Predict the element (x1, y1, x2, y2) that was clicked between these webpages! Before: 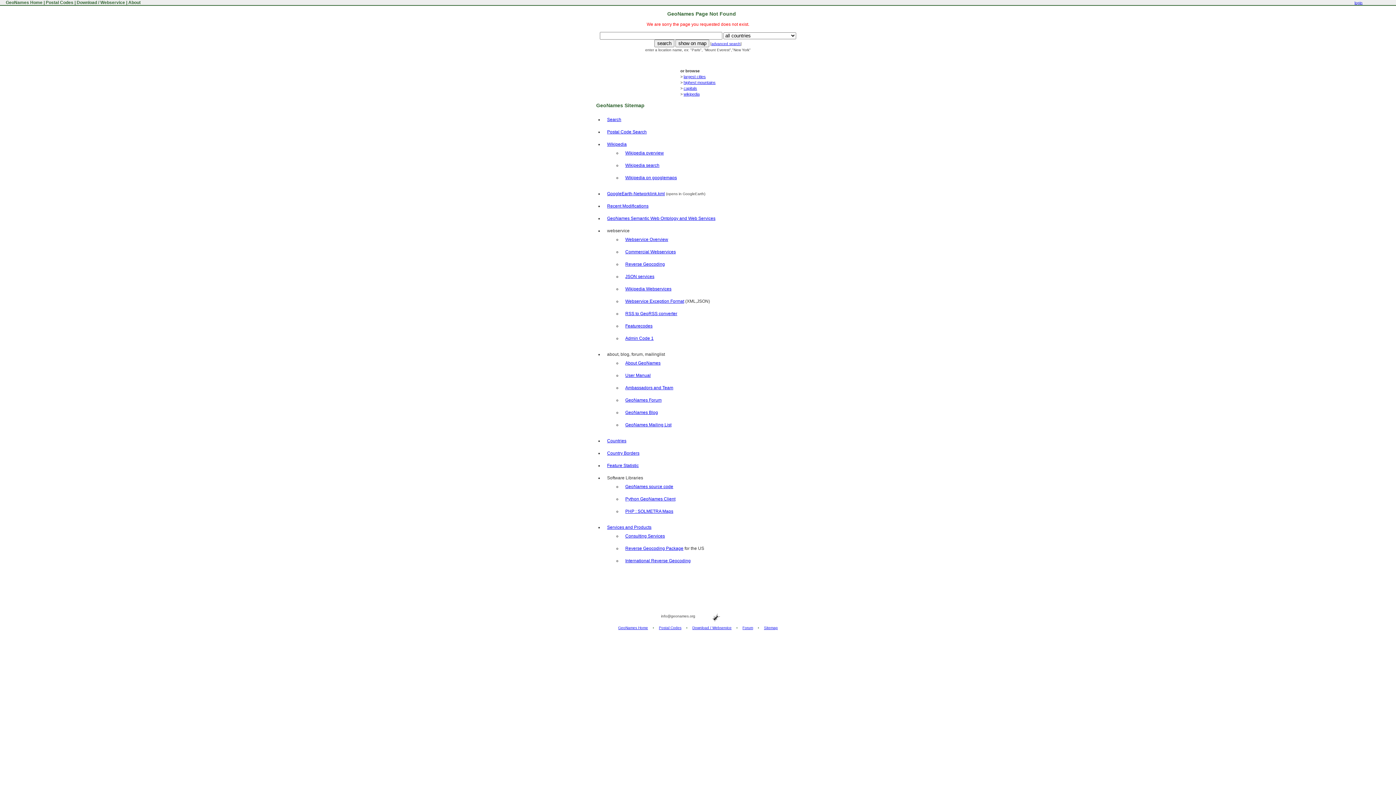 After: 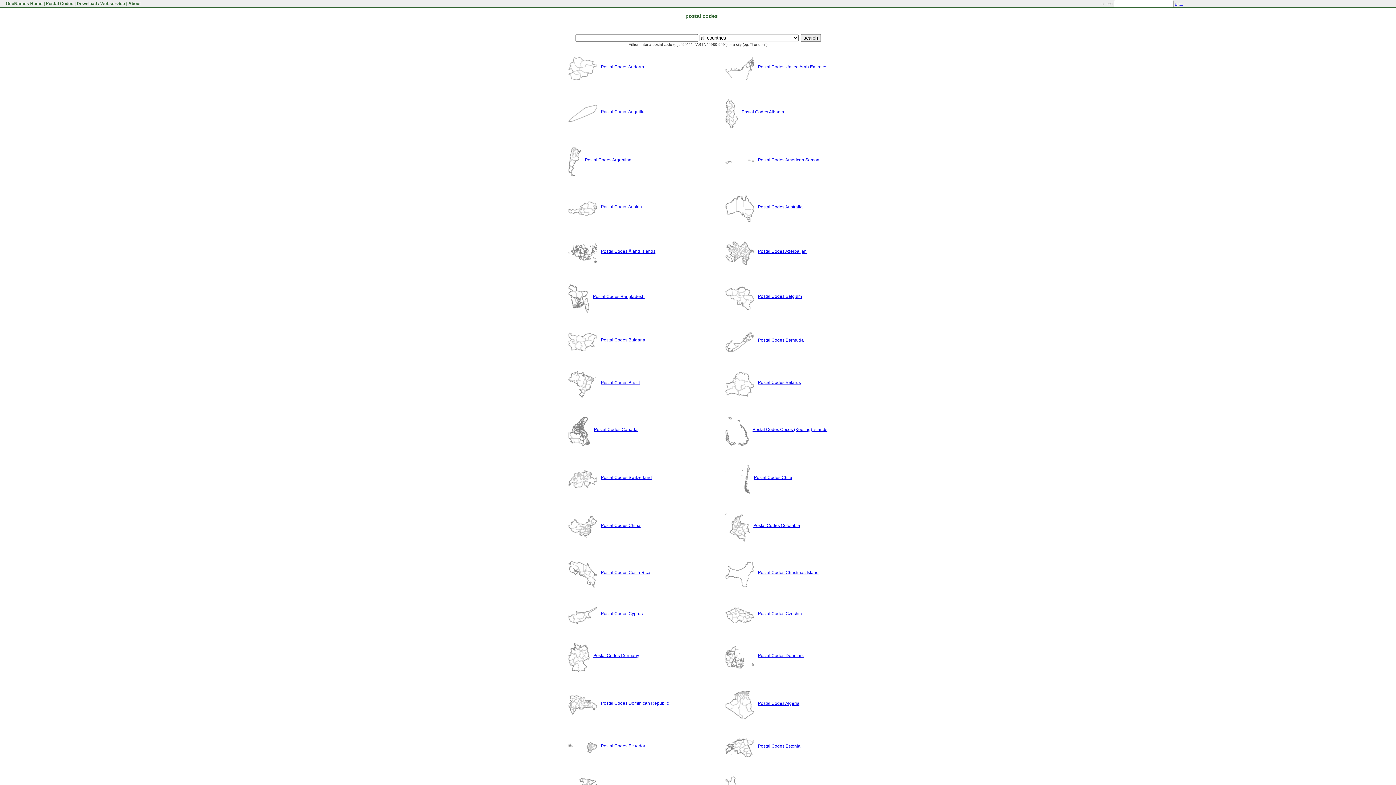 Action: bbox: (607, 129, 646, 134) label: Postal Code Search